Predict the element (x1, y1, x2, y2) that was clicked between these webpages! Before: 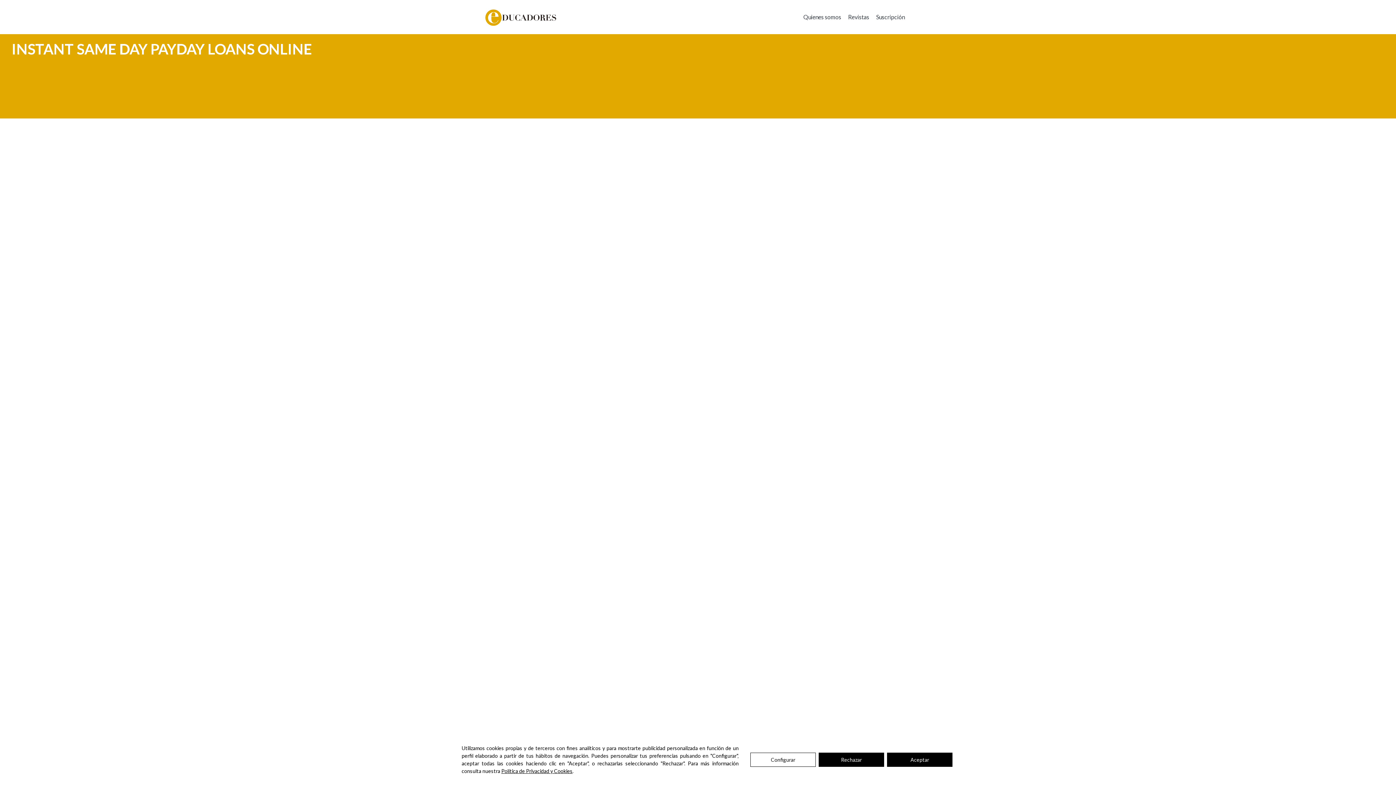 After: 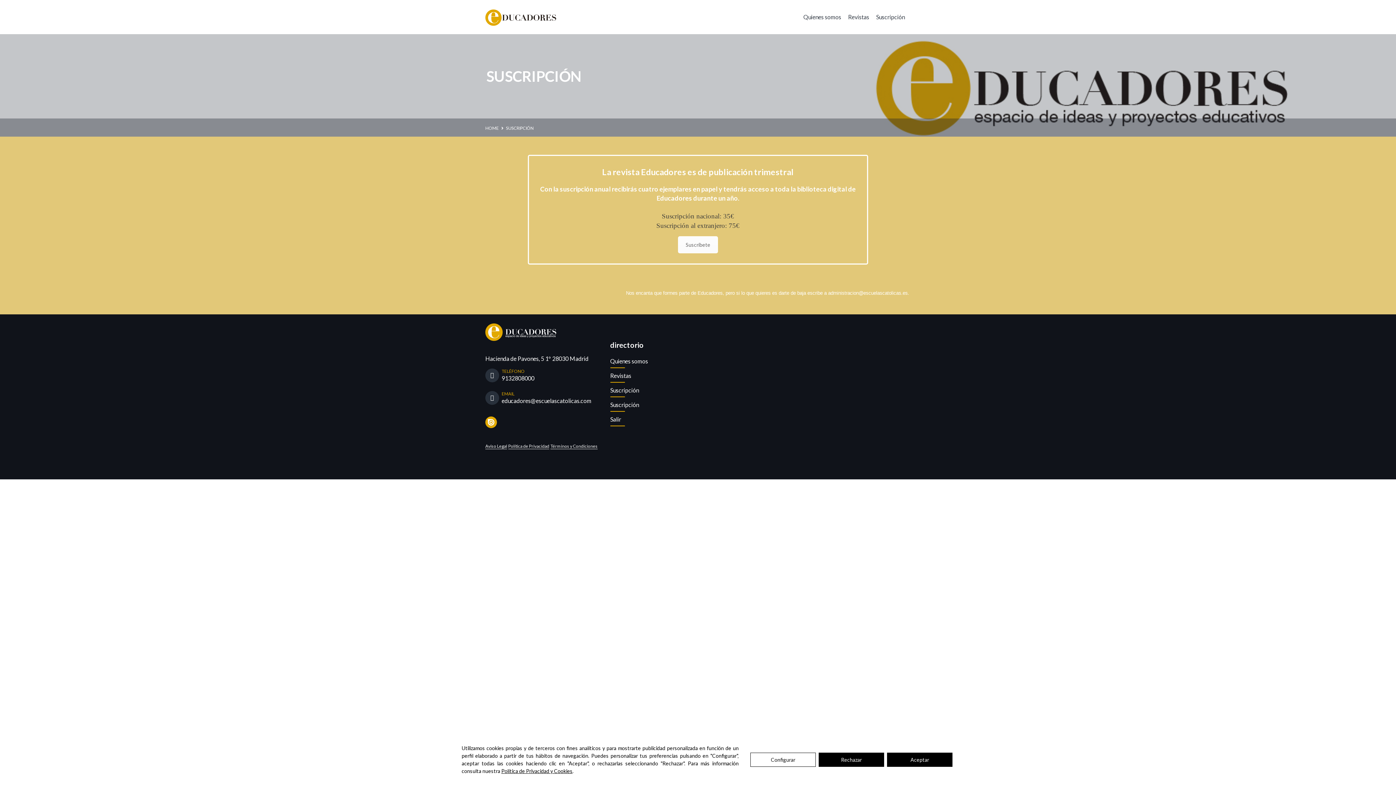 Action: label: Suscripción bbox: (876, 0, 905, 34)